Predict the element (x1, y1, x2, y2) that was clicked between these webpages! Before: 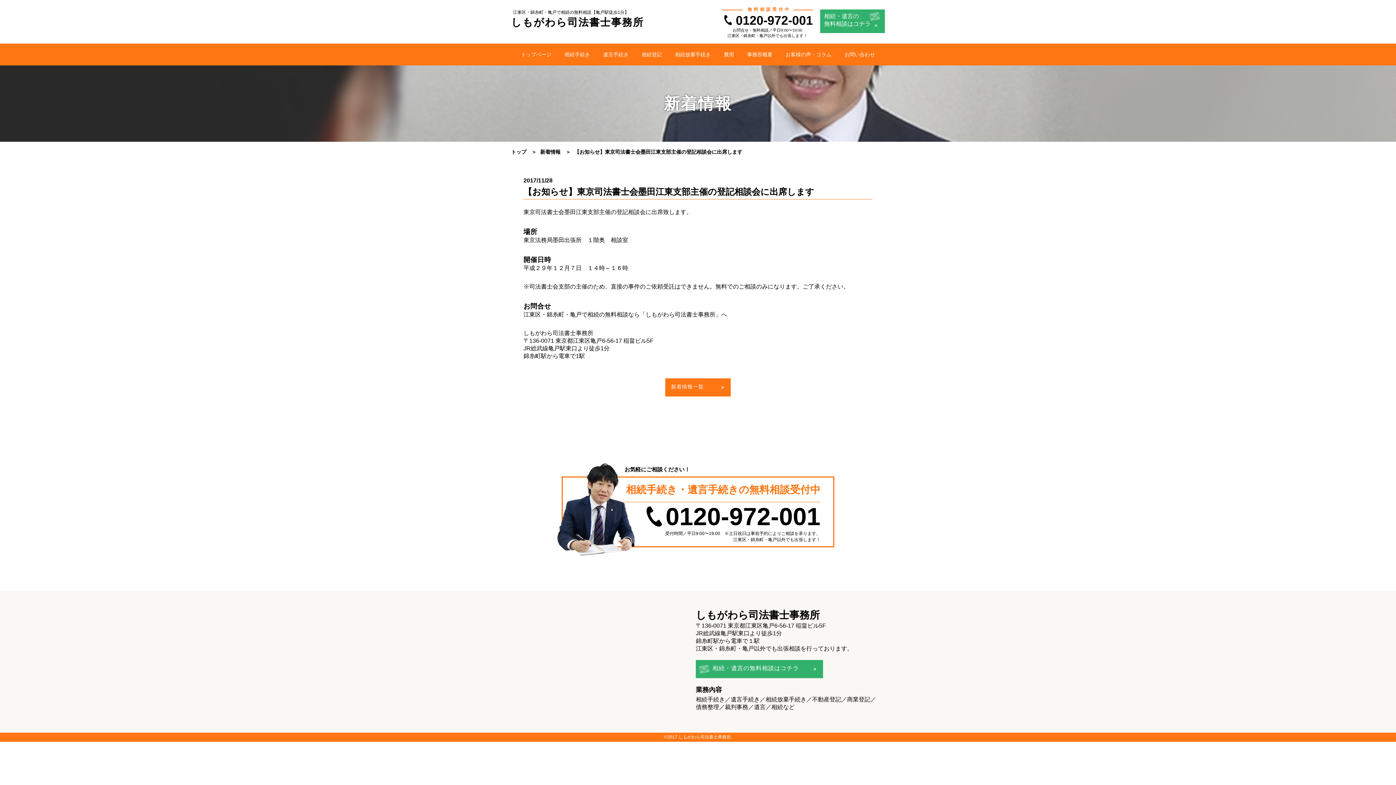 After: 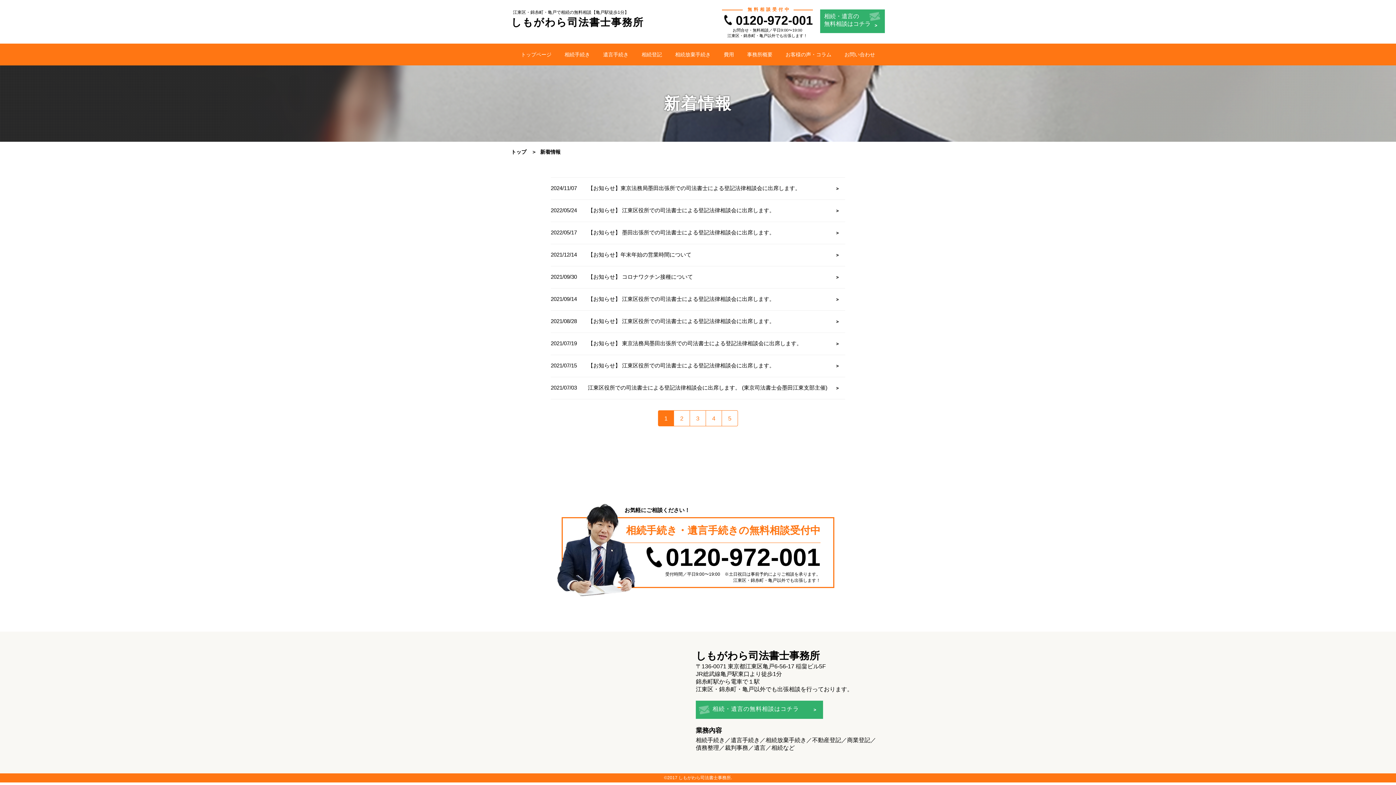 Action: bbox: (665, 378, 730, 396) label: 新着情報一覧